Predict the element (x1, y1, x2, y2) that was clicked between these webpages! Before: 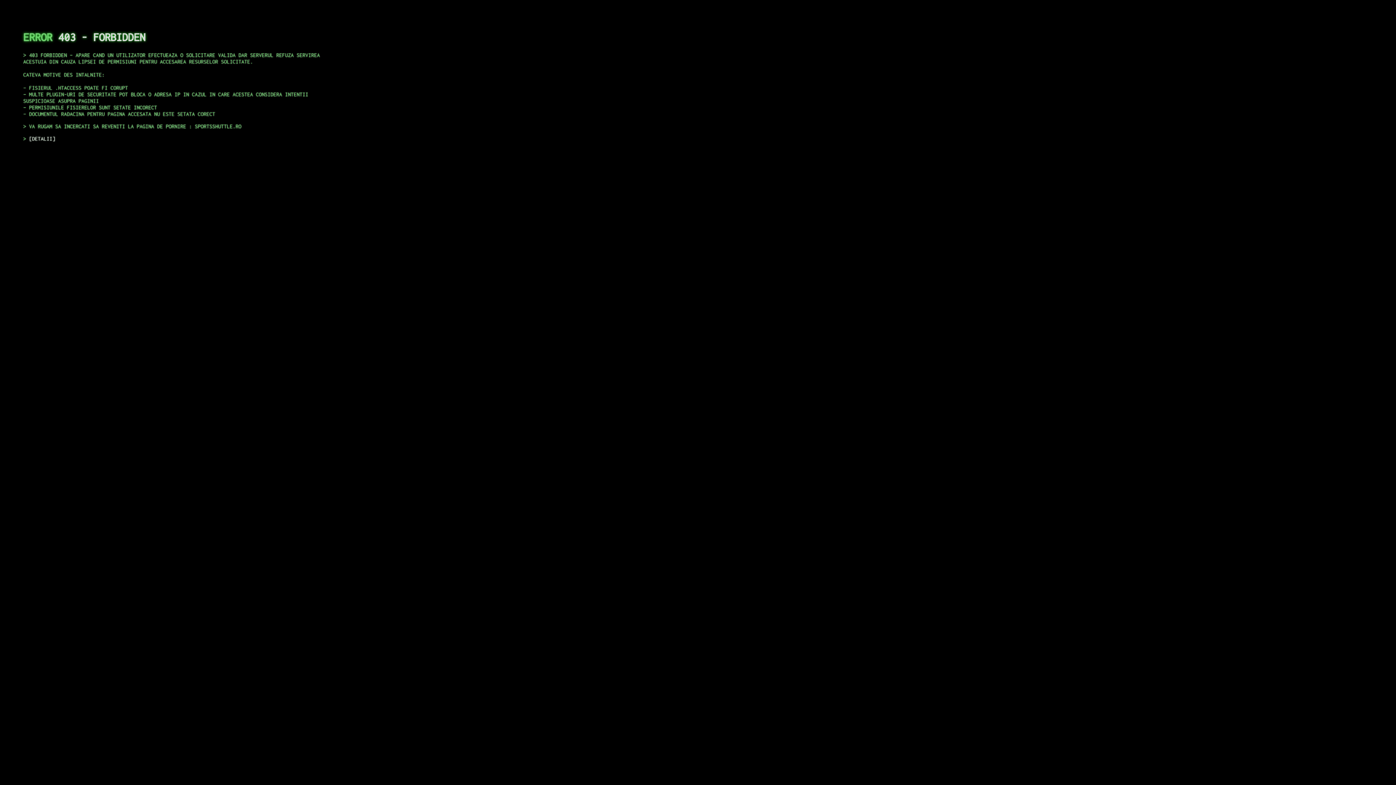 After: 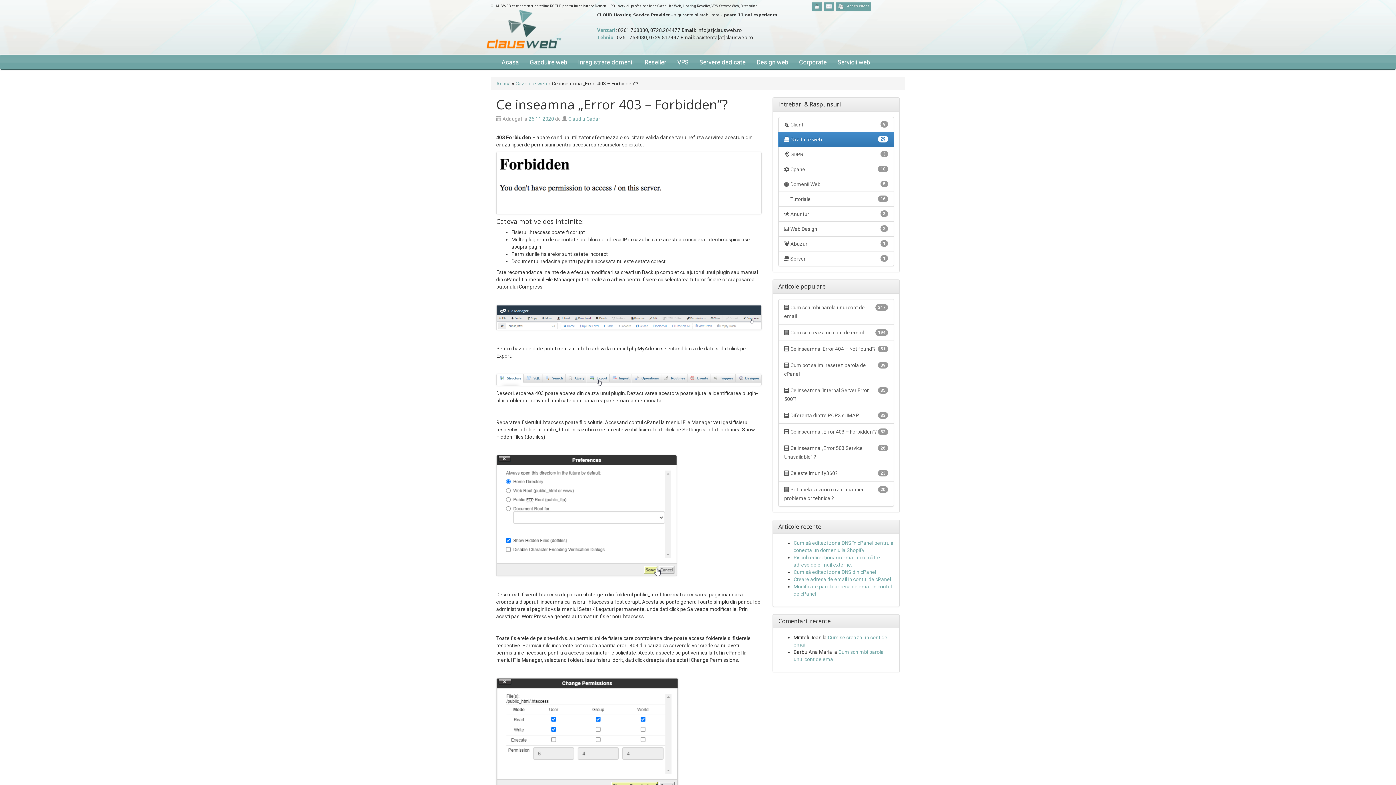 Action: label: DETALII bbox: (29, 135, 55, 141)